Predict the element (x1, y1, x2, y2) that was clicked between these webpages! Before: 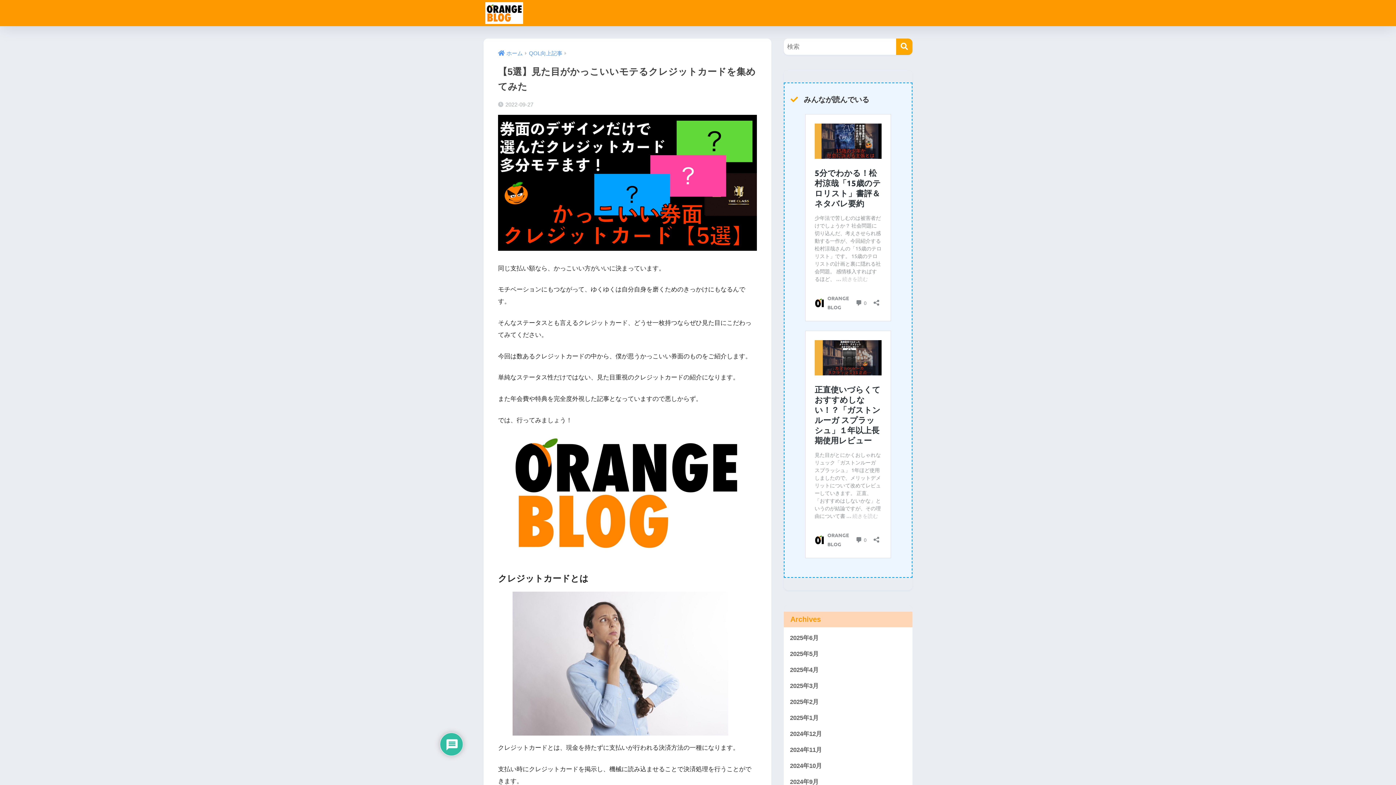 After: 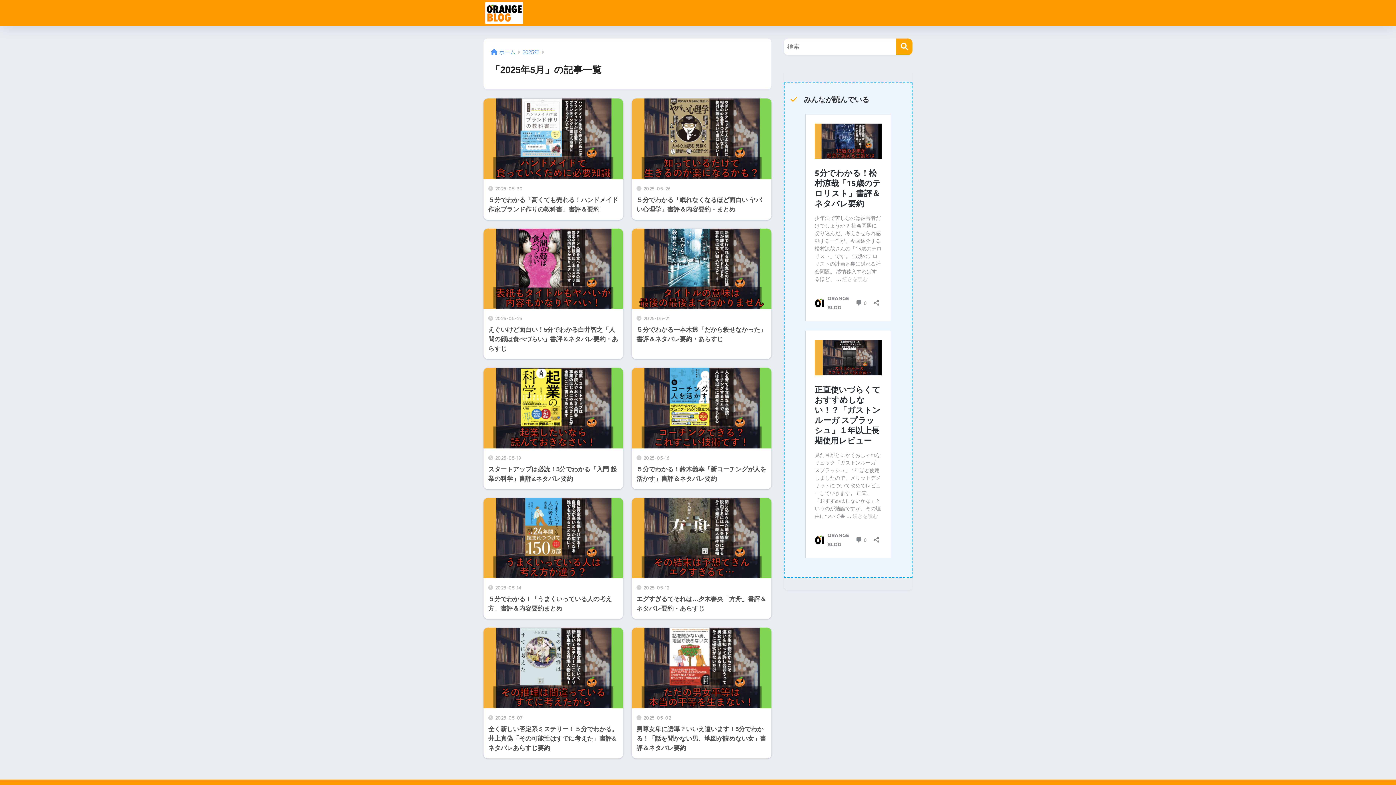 Action: label: 2025年5月 bbox: (787, 646, 909, 662)